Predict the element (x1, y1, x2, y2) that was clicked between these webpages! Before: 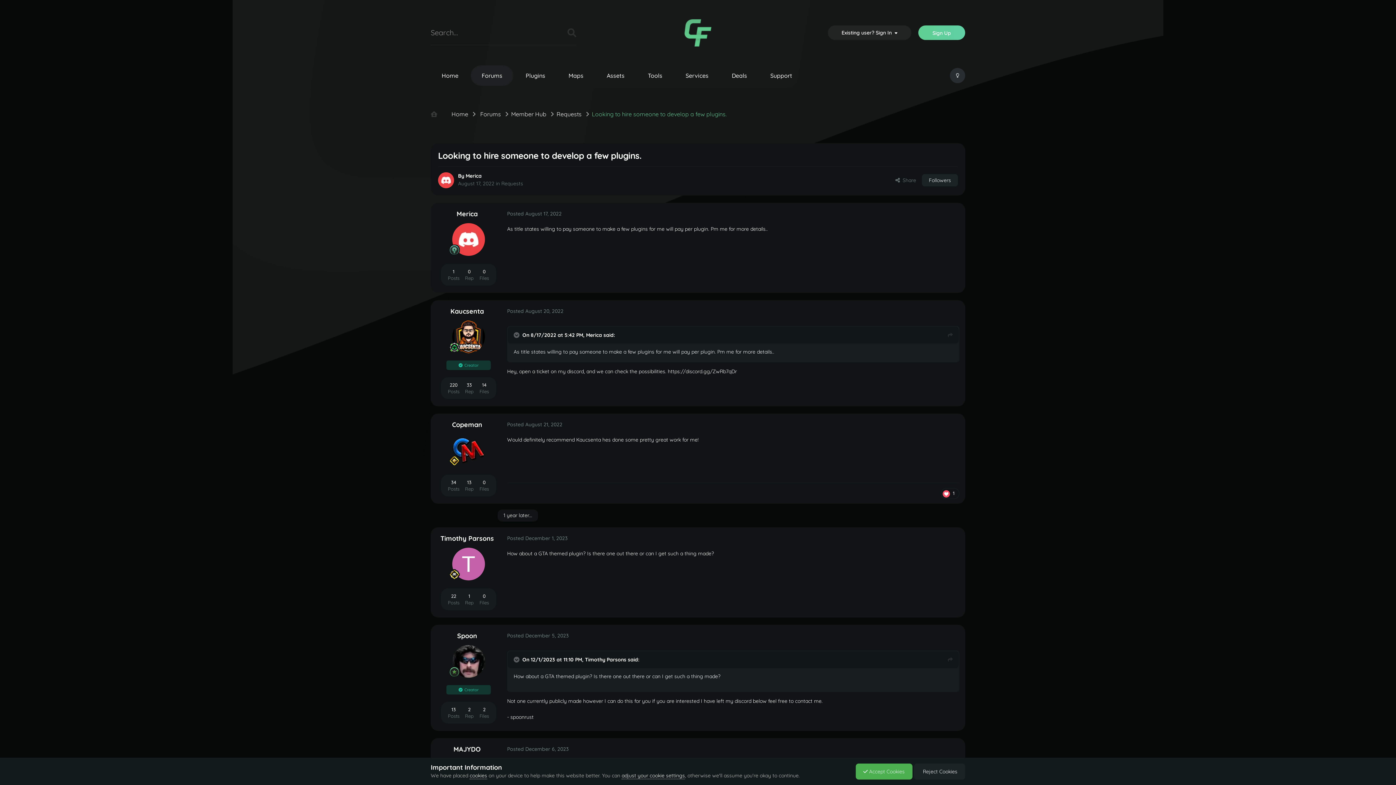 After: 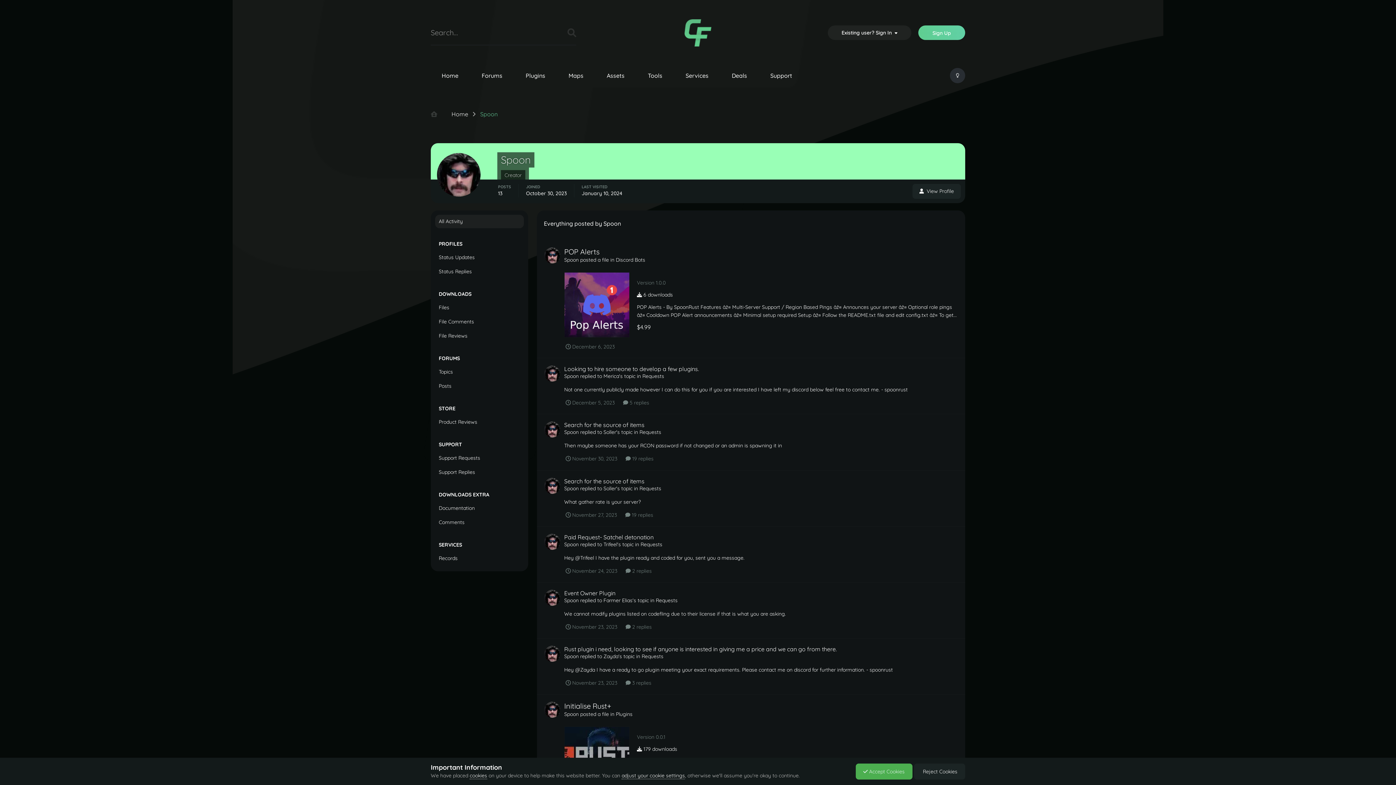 Action: bbox: (451, 707, 455, 712) label: 13